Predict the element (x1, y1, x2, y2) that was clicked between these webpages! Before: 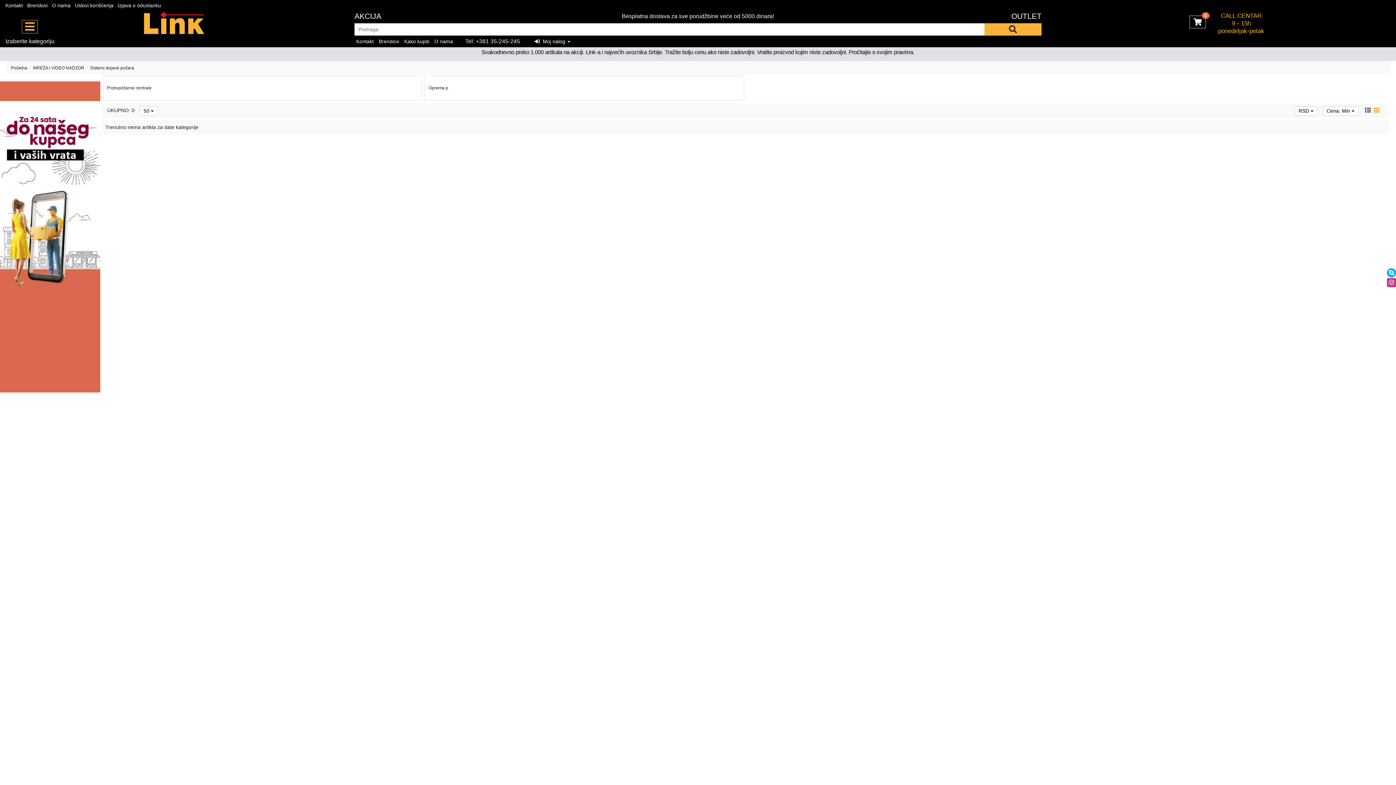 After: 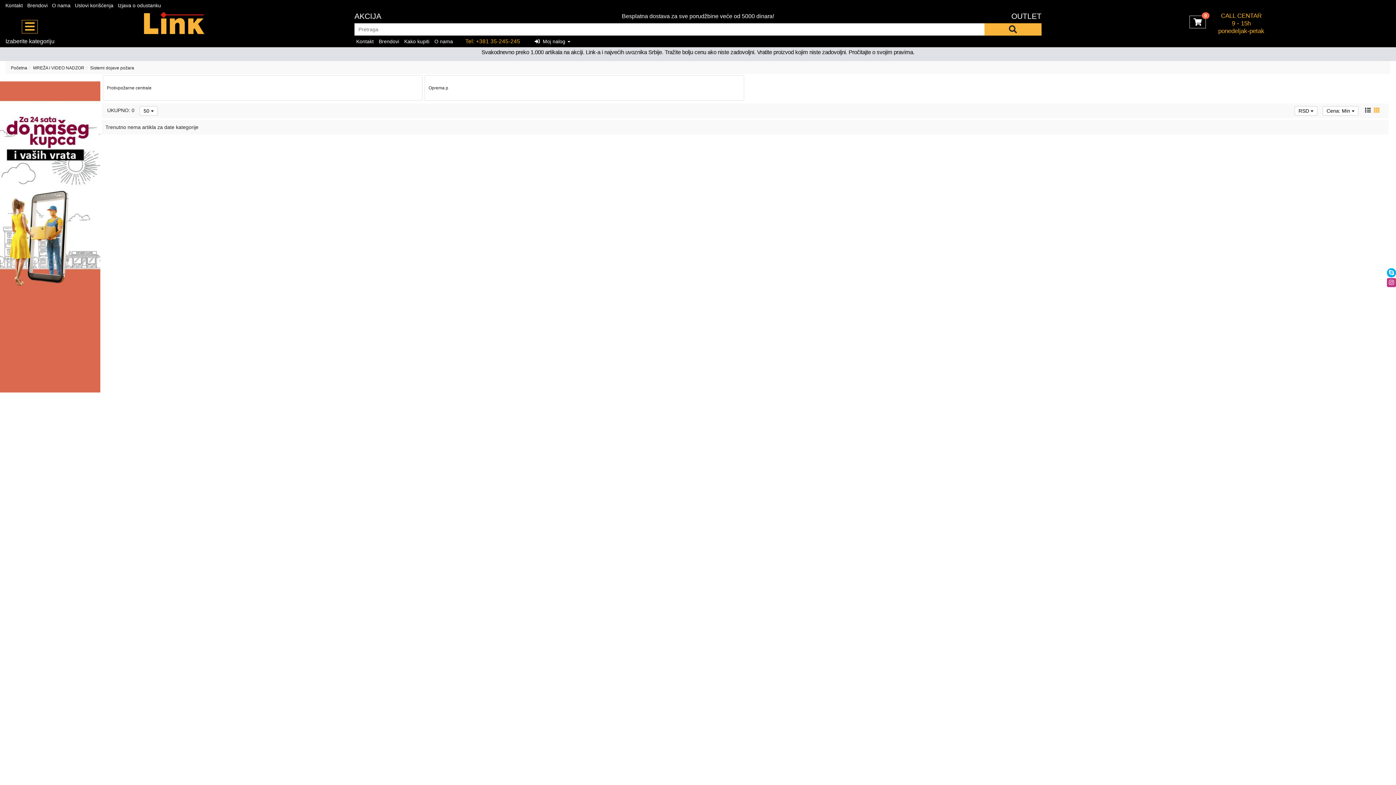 Action: bbox: (465, 37, 520, 45) label: Tel: +381 35-245-245